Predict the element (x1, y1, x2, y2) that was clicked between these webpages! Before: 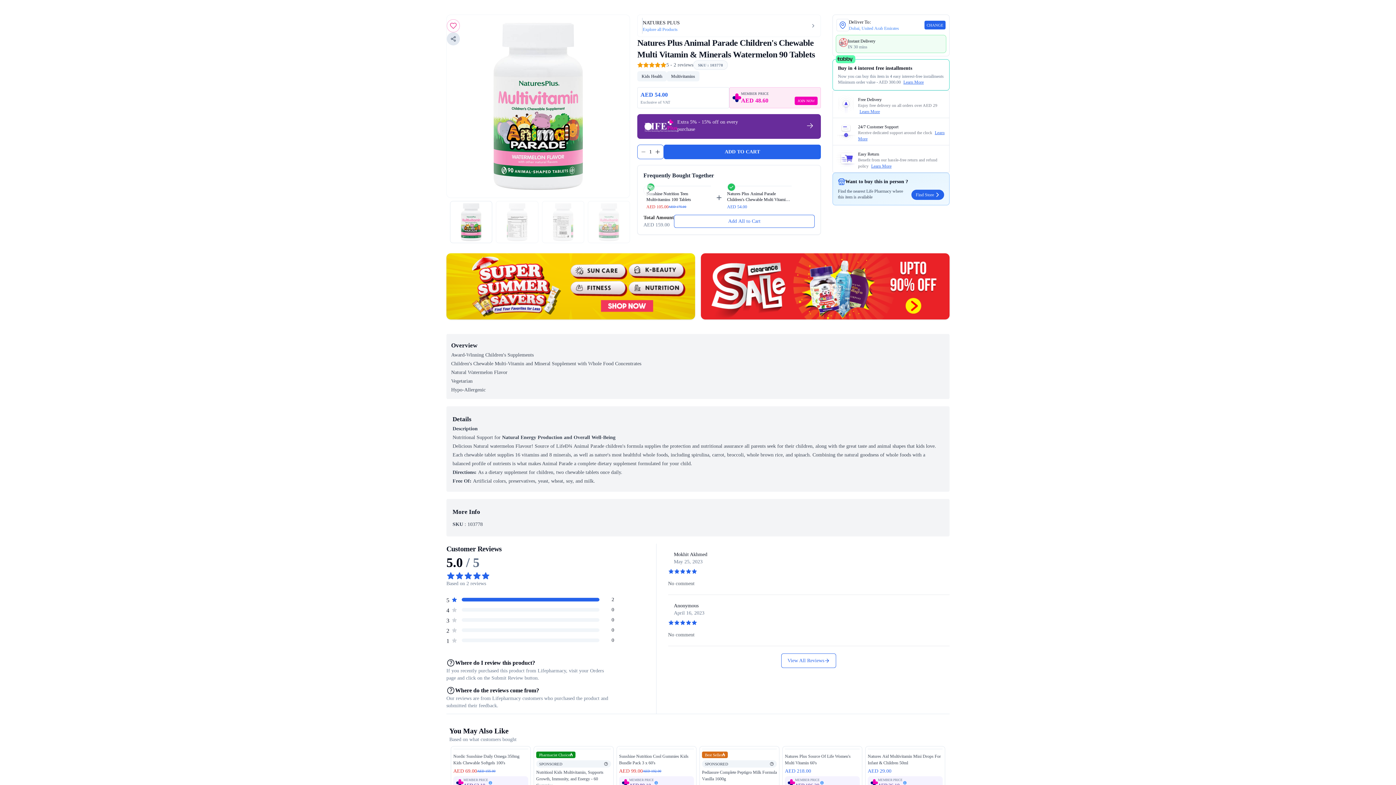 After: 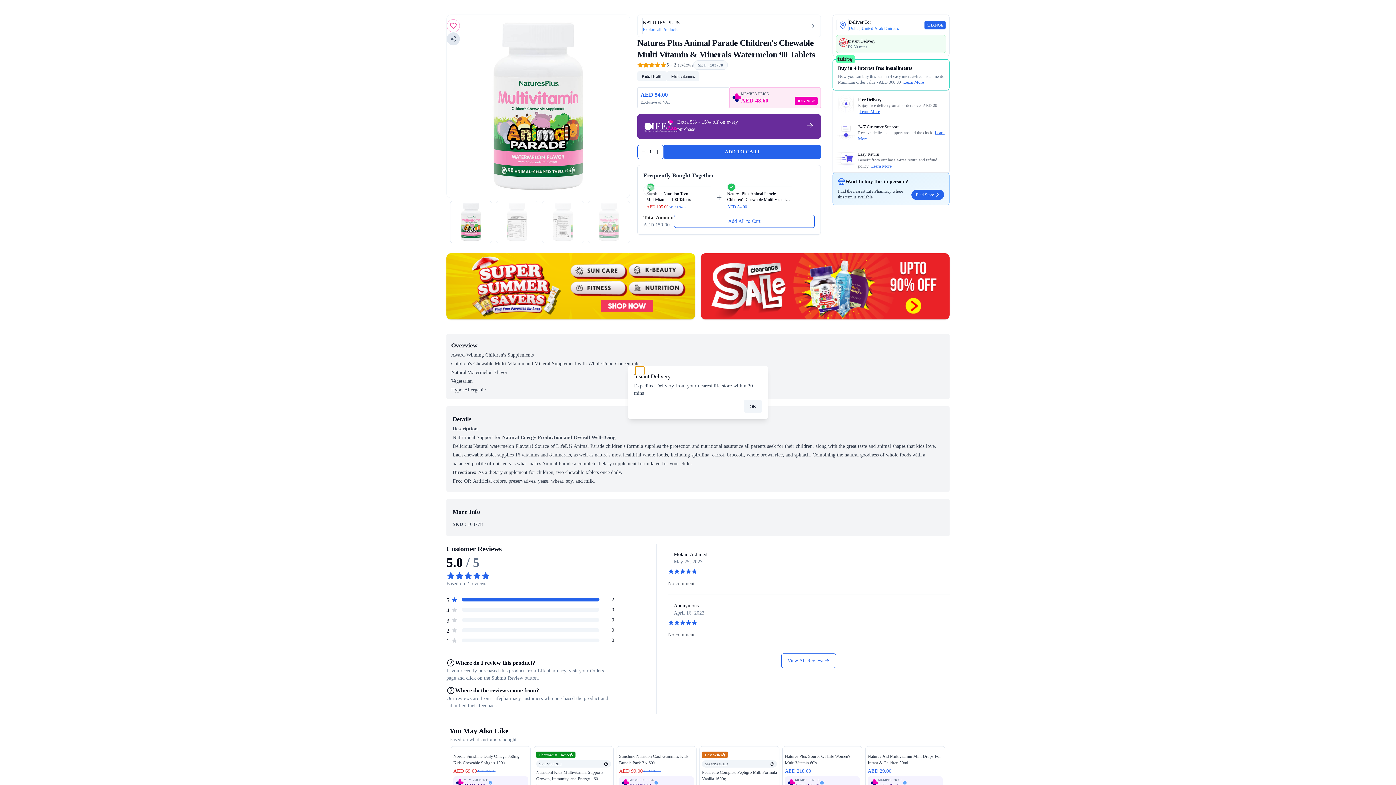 Action: label: Shipments Learn More bbox: (839, 35, 843, 52)